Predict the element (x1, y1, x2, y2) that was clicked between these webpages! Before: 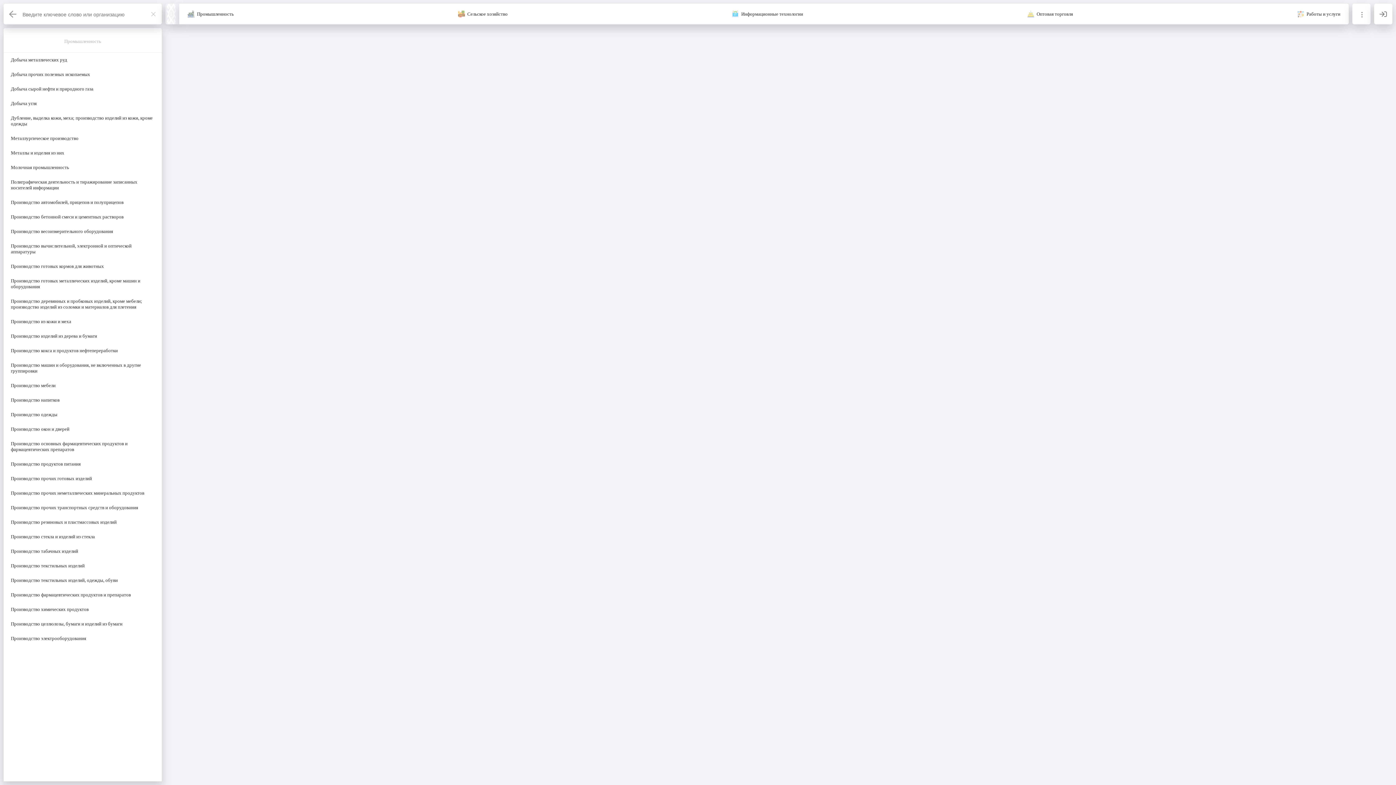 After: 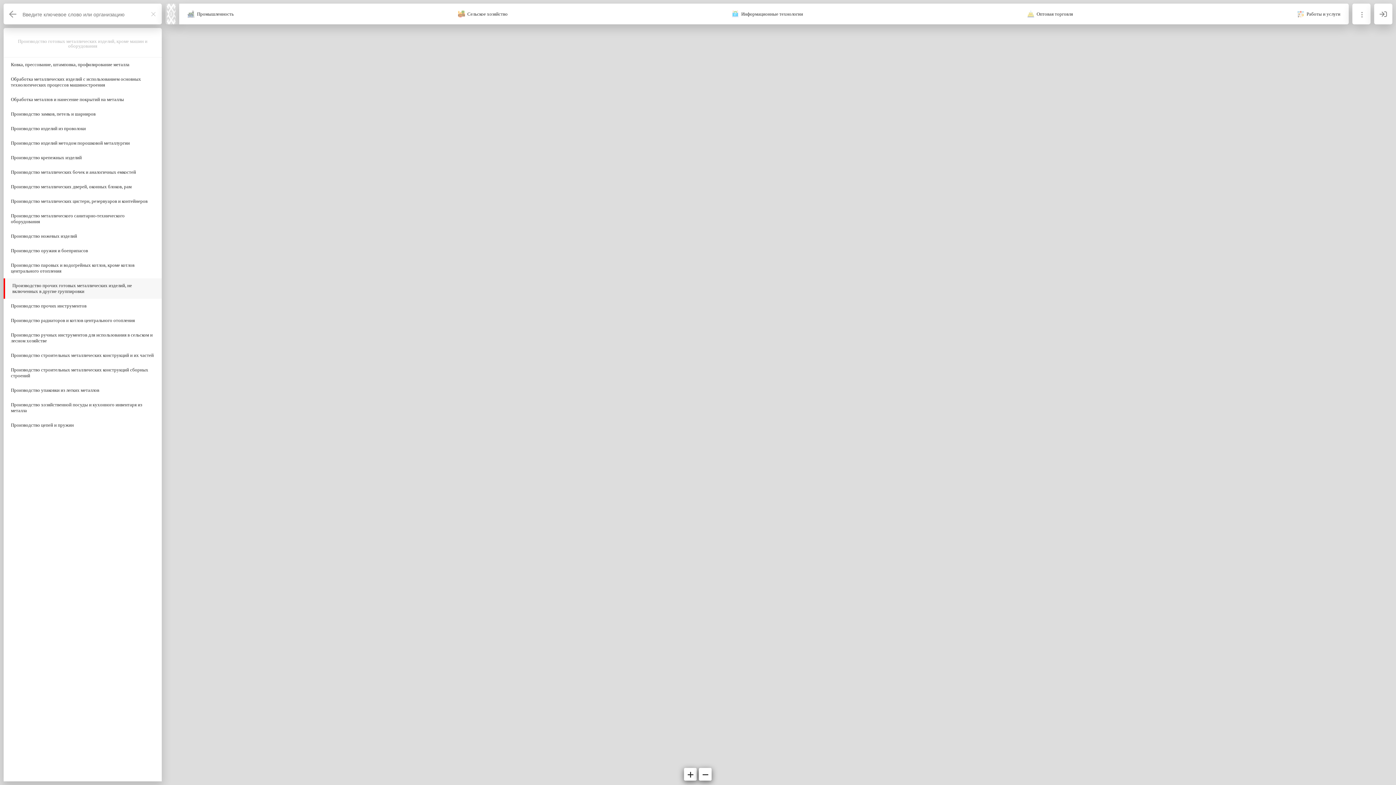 Action: bbox: (3, 273, 161, 294) label: Производство готовых металлических изделий, кроме машин и оборудования